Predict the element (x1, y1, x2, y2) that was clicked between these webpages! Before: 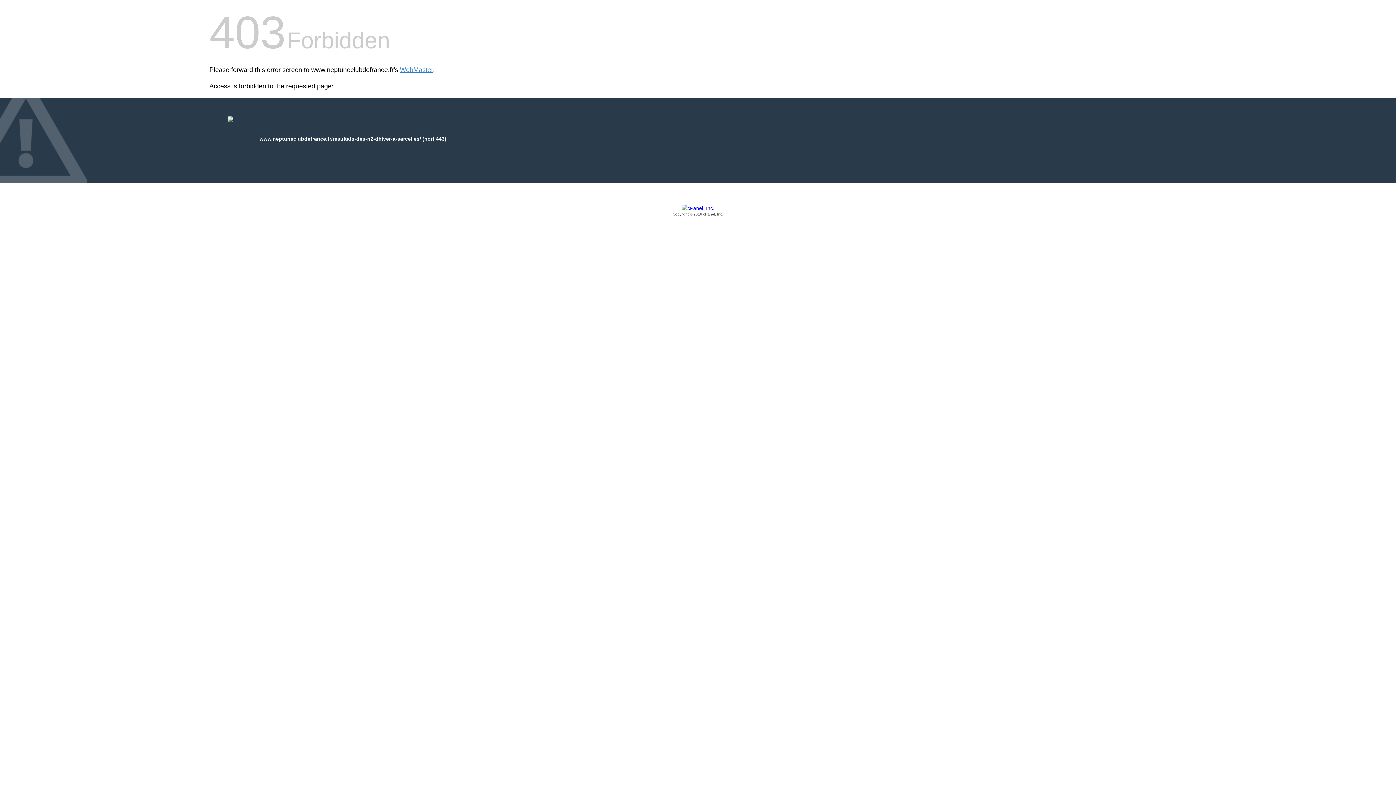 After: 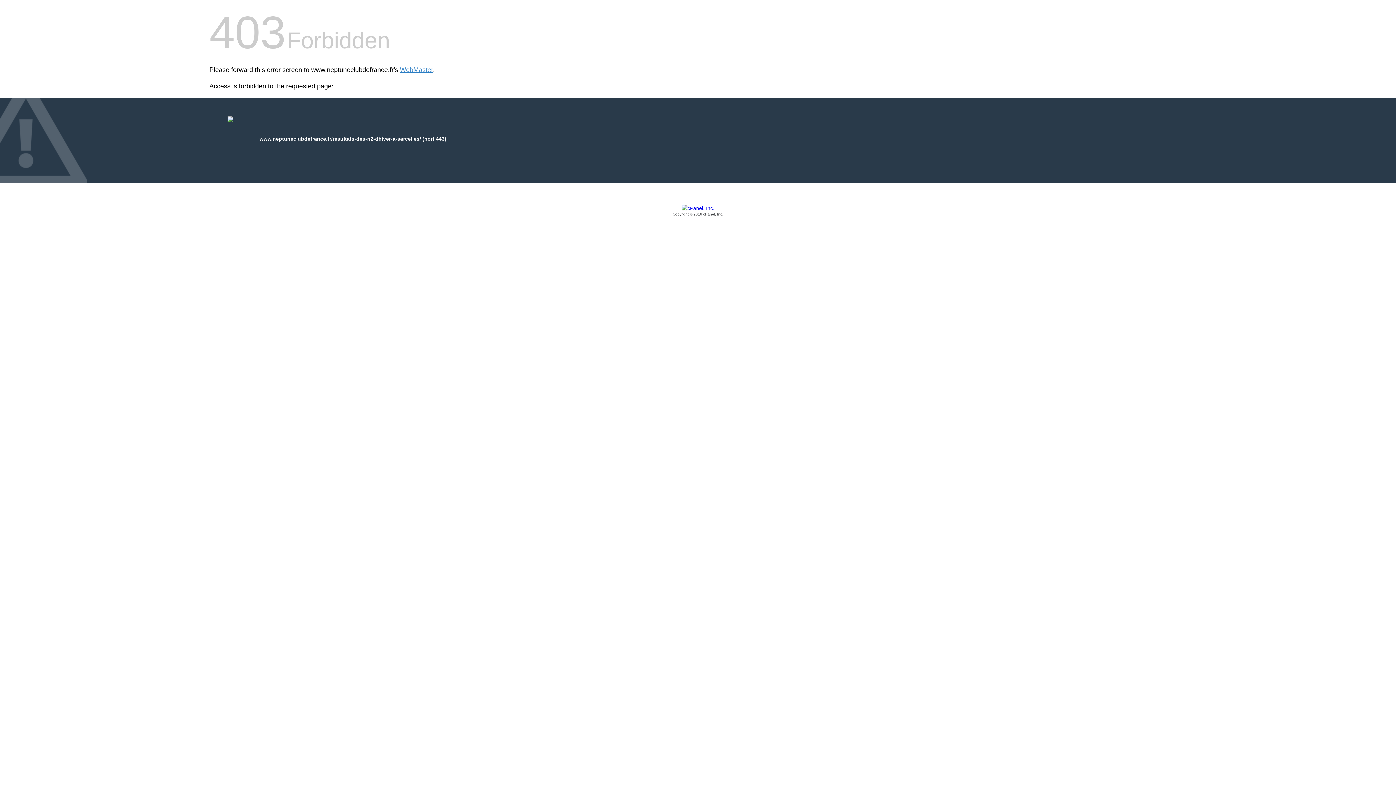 Action: bbox: (209, 205, 1186, 217) label: Copyright © 2016 cPanel, Inc.